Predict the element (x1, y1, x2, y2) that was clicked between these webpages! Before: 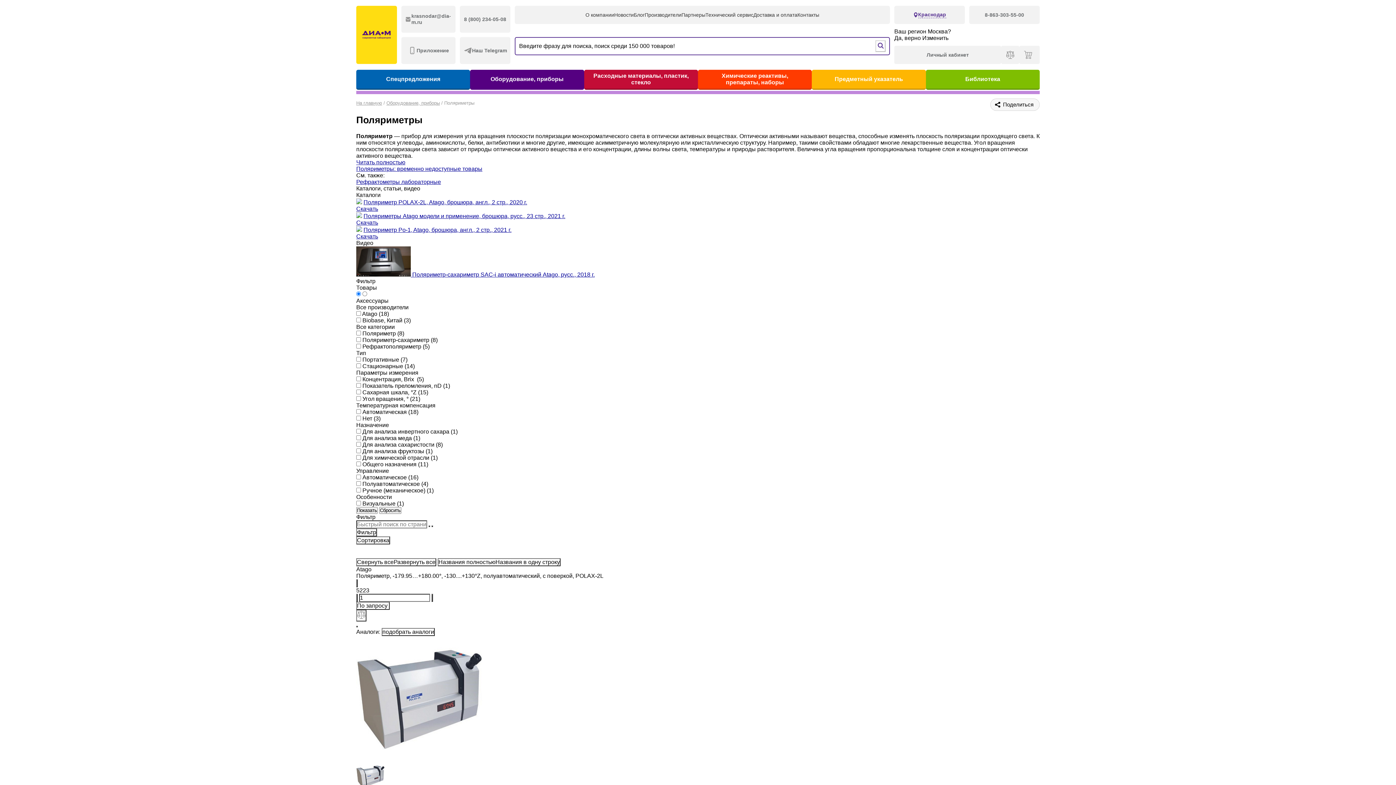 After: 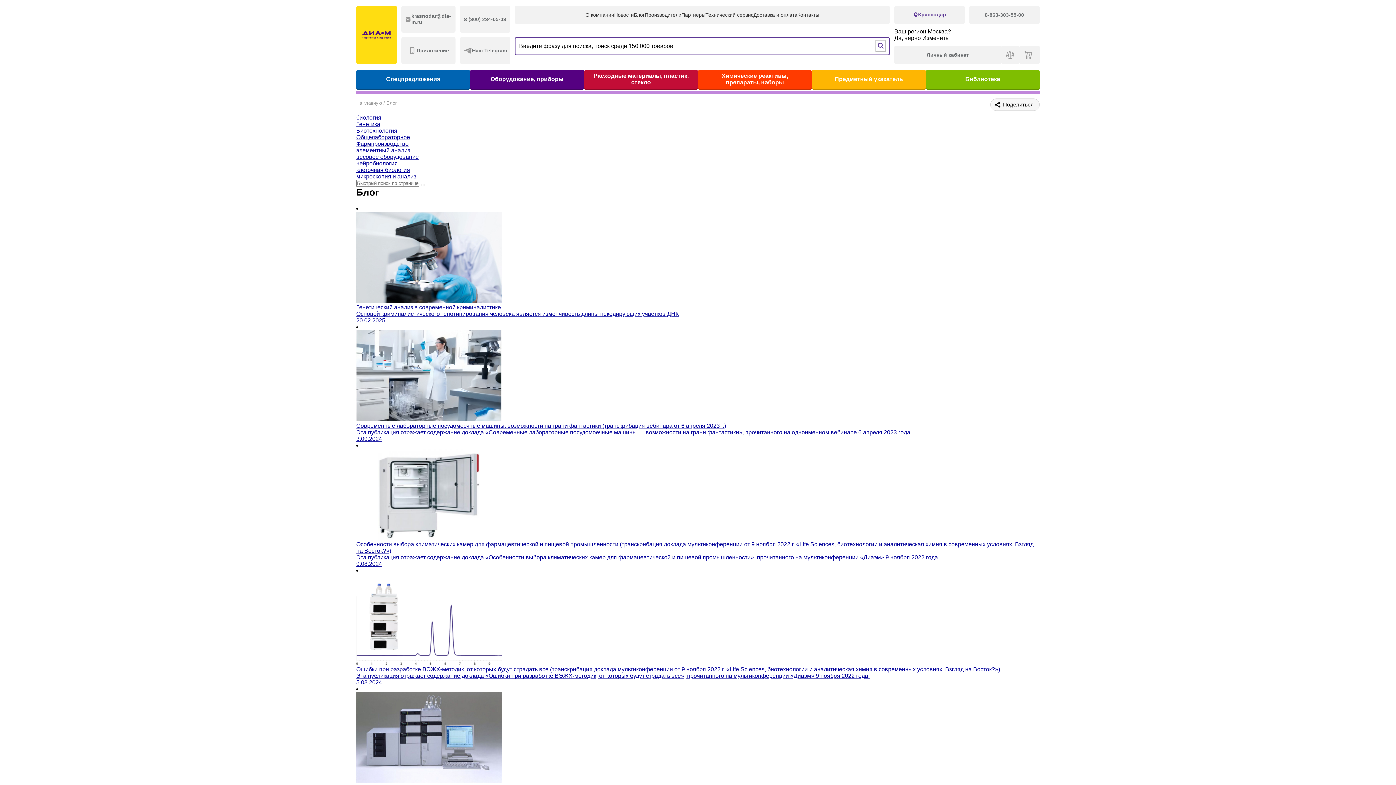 Action: bbox: (634, 11, 644, 18) label: Блог